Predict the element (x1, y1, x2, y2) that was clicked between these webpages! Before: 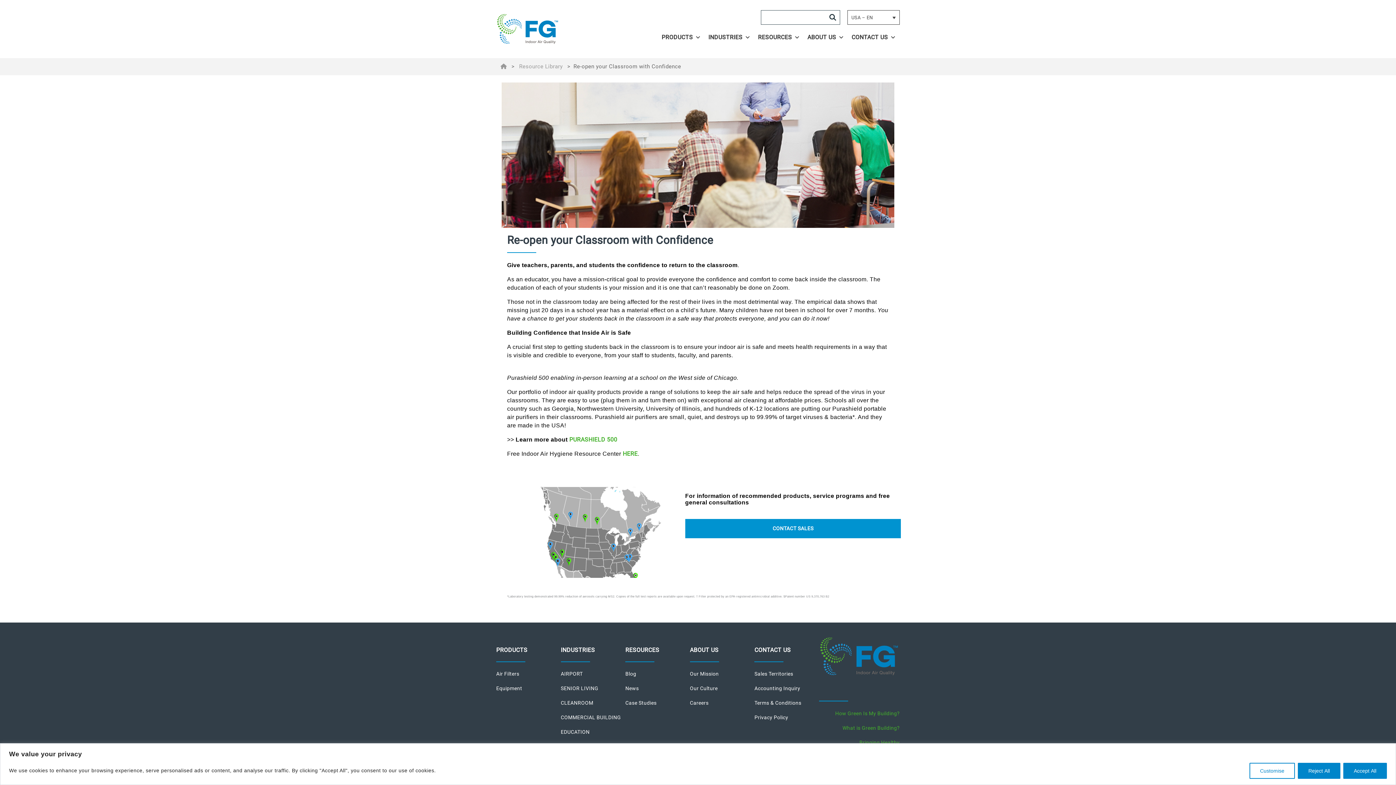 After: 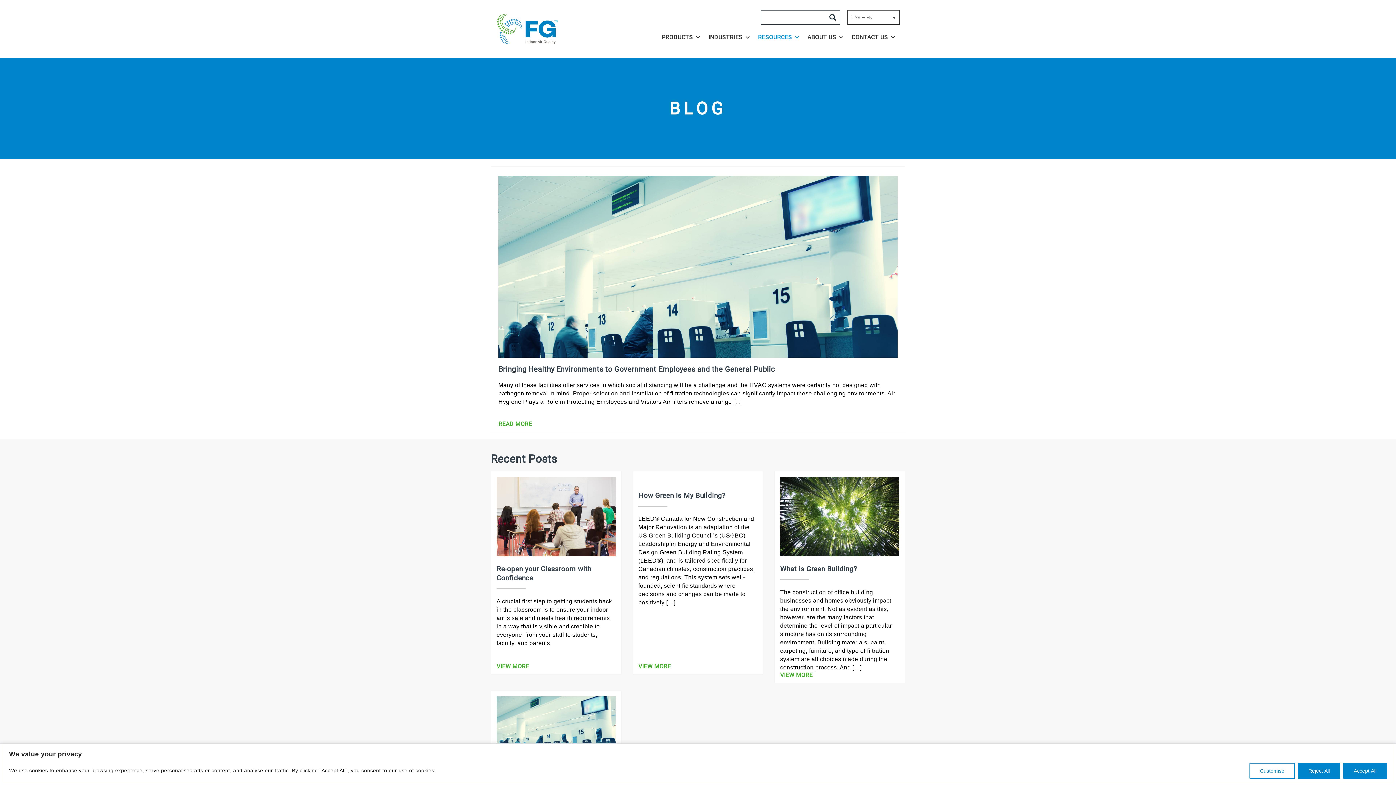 Action: bbox: (517, 63, 564, 69) label: Resource Library